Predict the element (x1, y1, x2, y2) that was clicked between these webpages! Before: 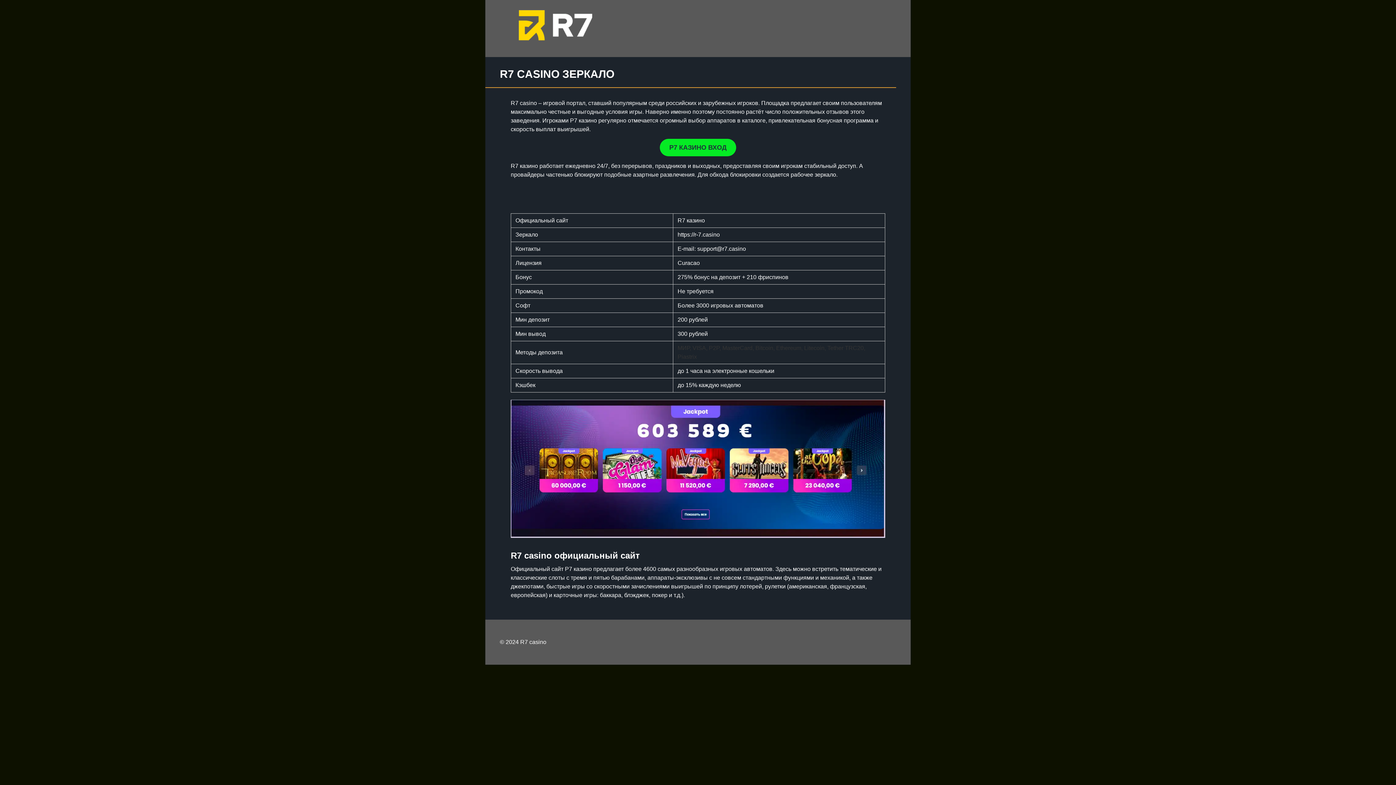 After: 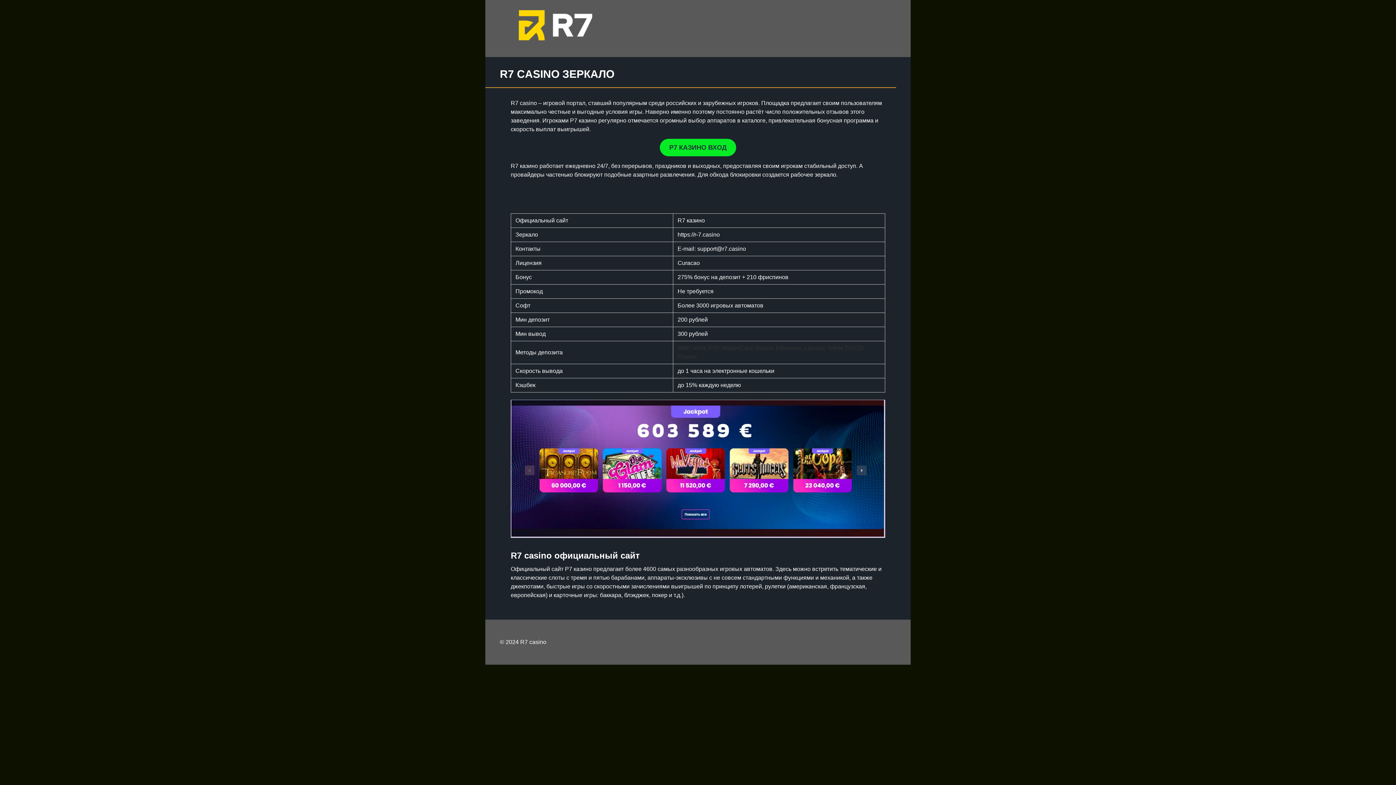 Action: bbox: (660, 138, 736, 156) label: Р7 КАЗИНО ВХОД